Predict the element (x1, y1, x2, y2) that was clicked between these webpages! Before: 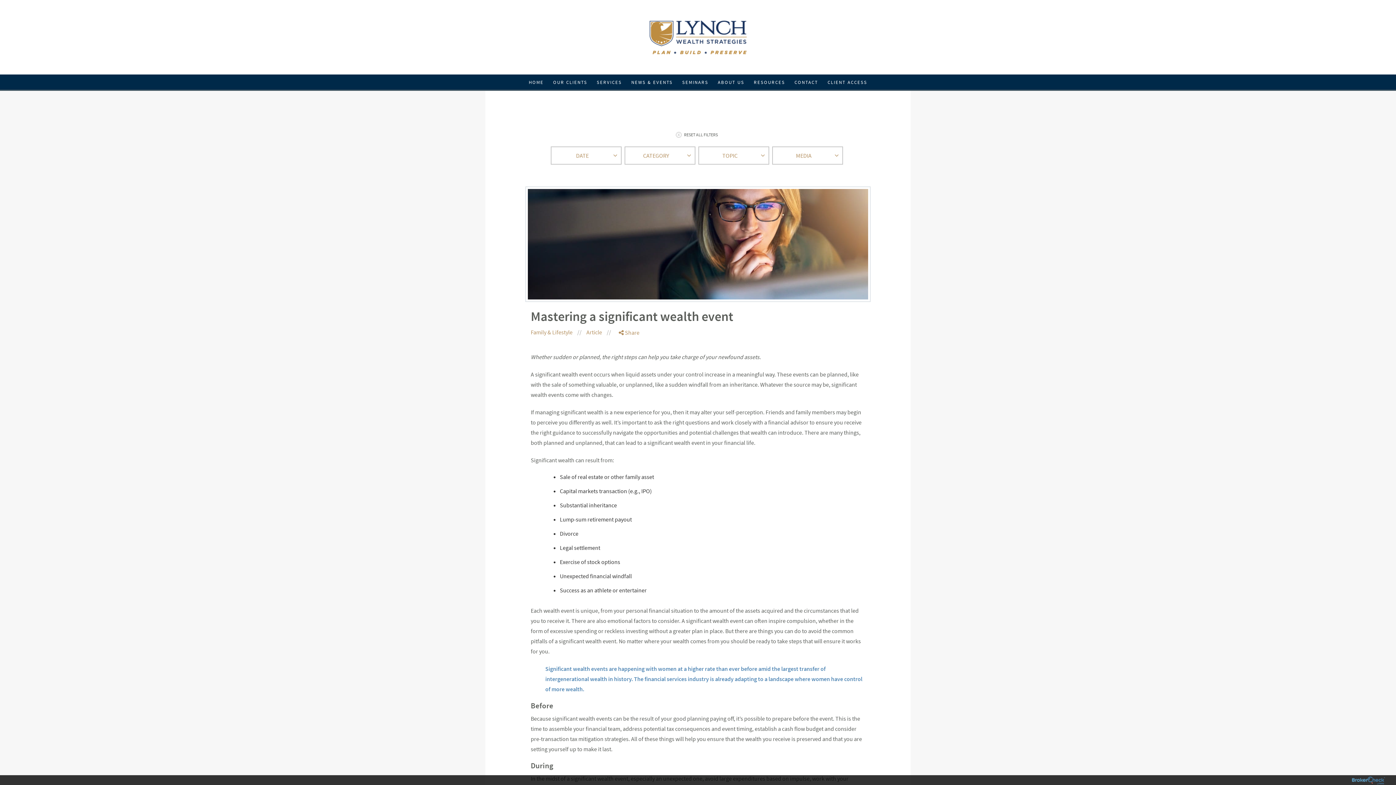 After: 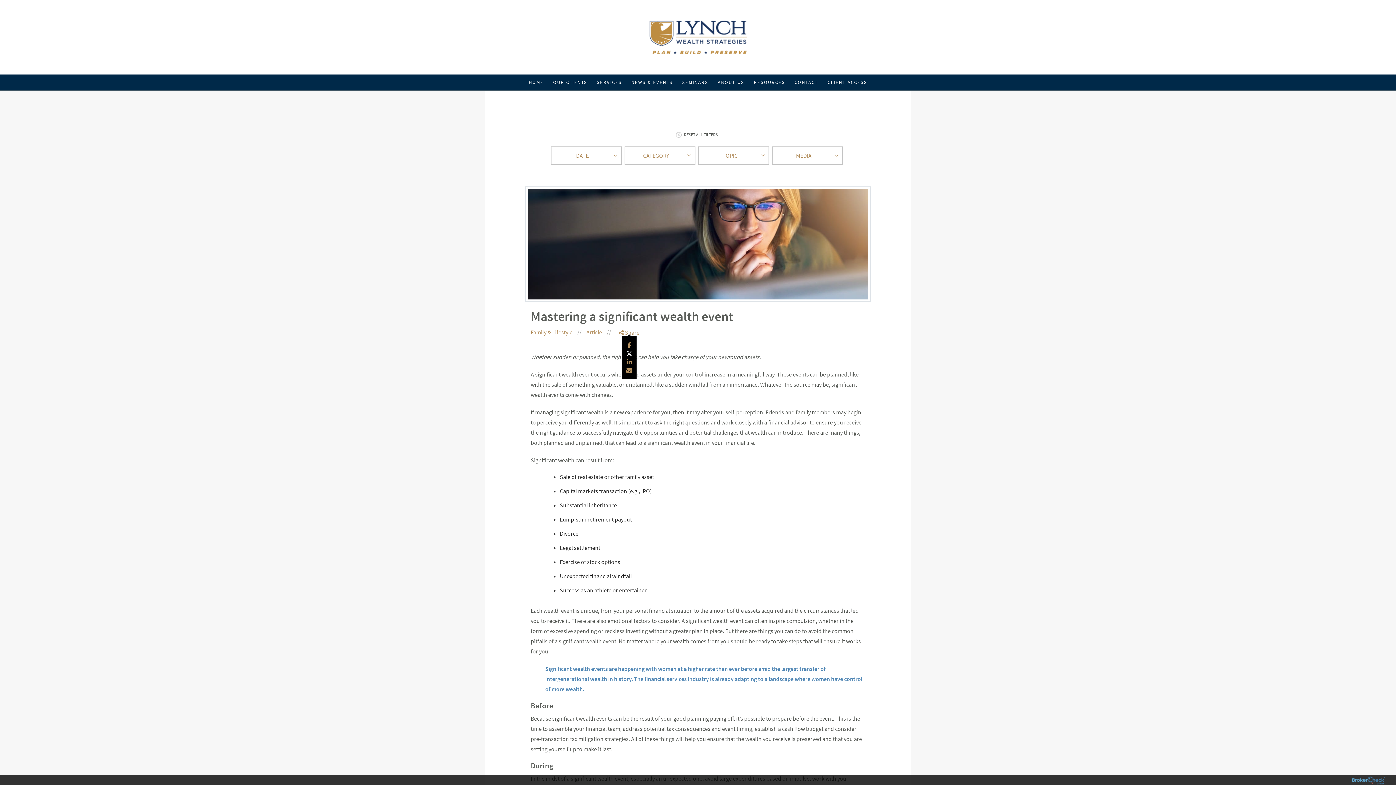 Action: label: Twitter bbox: (626, 350, 632, 356)